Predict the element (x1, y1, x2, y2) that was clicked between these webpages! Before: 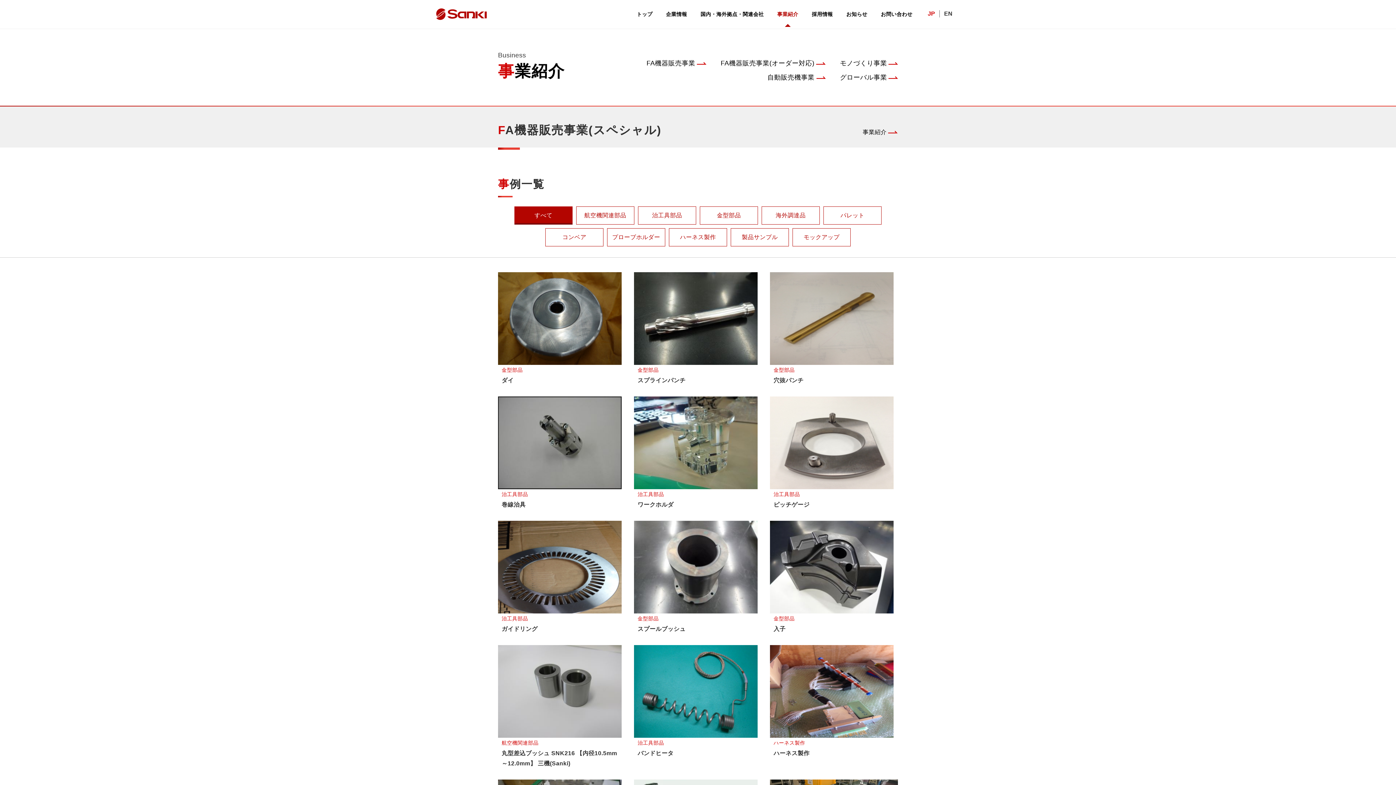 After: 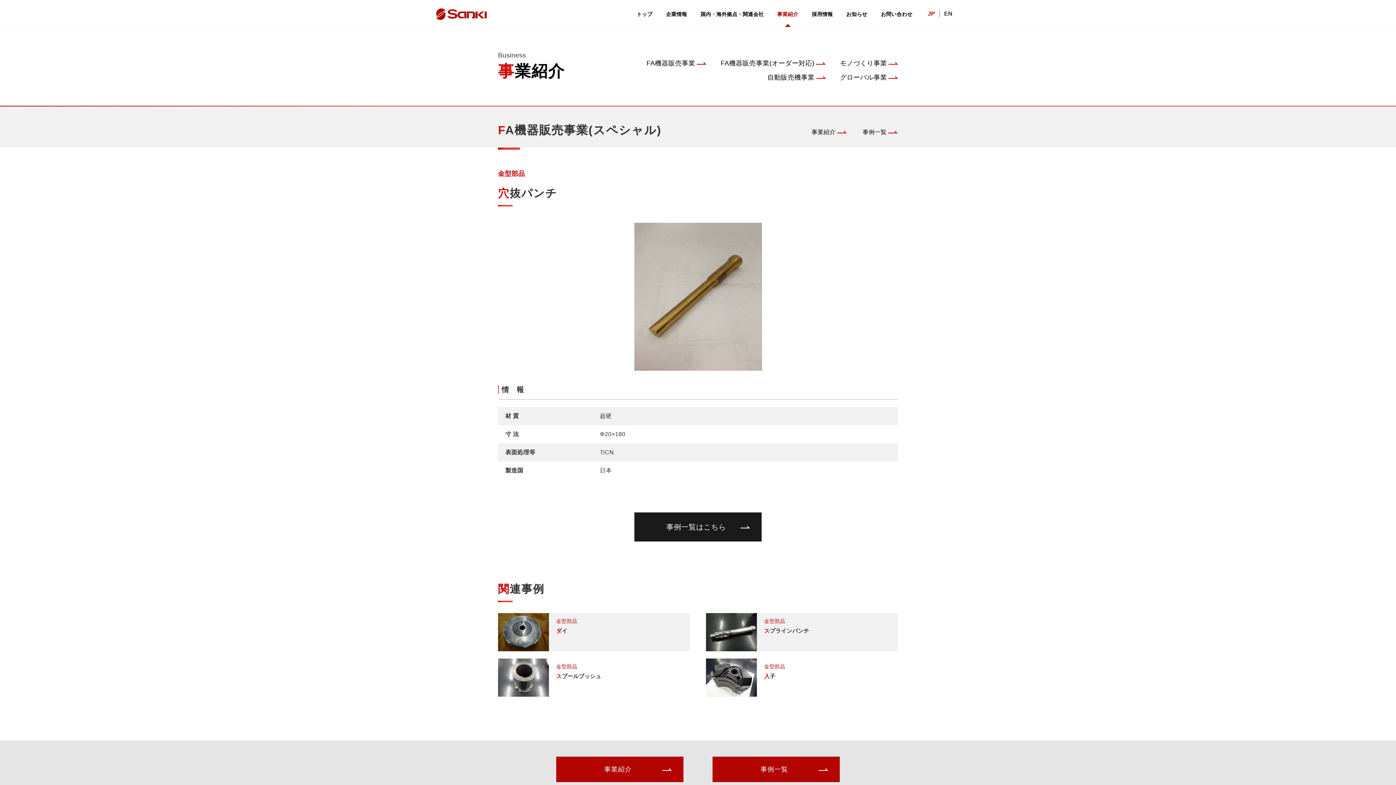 Action: bbox: (770, 272, 898, 385) label: 金型部品

穴抜パンチ